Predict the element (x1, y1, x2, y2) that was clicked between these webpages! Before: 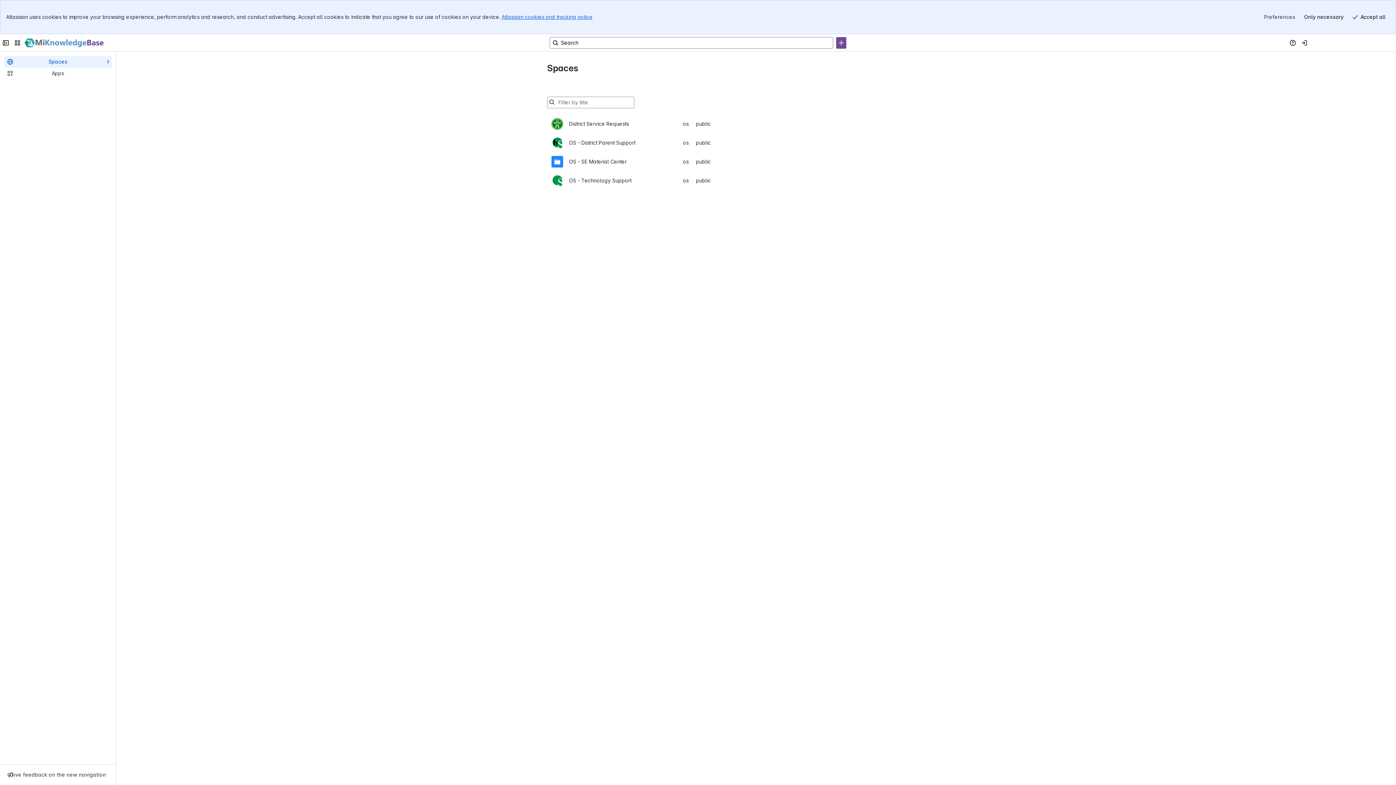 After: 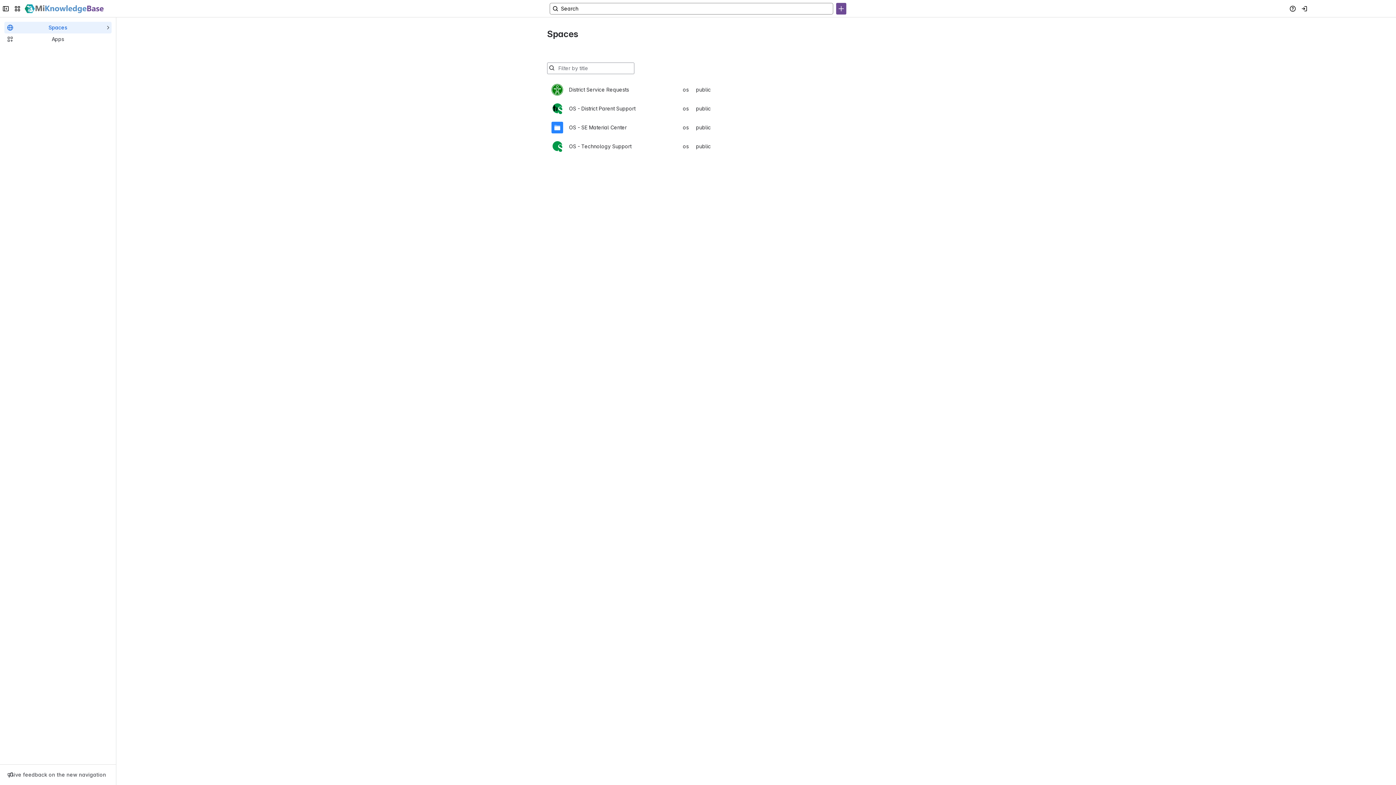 Action: label: Accept all bbox: (1348, 11, 1390, 22)